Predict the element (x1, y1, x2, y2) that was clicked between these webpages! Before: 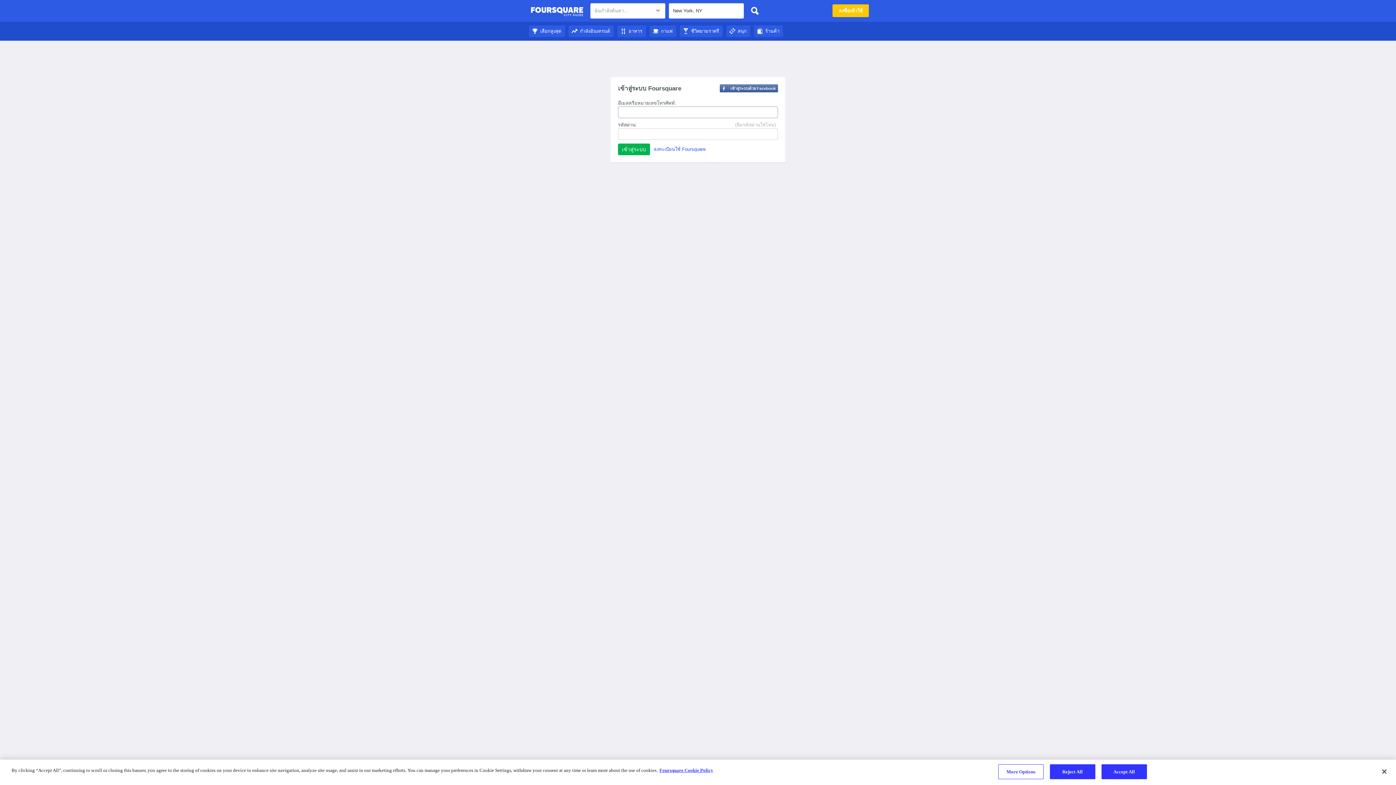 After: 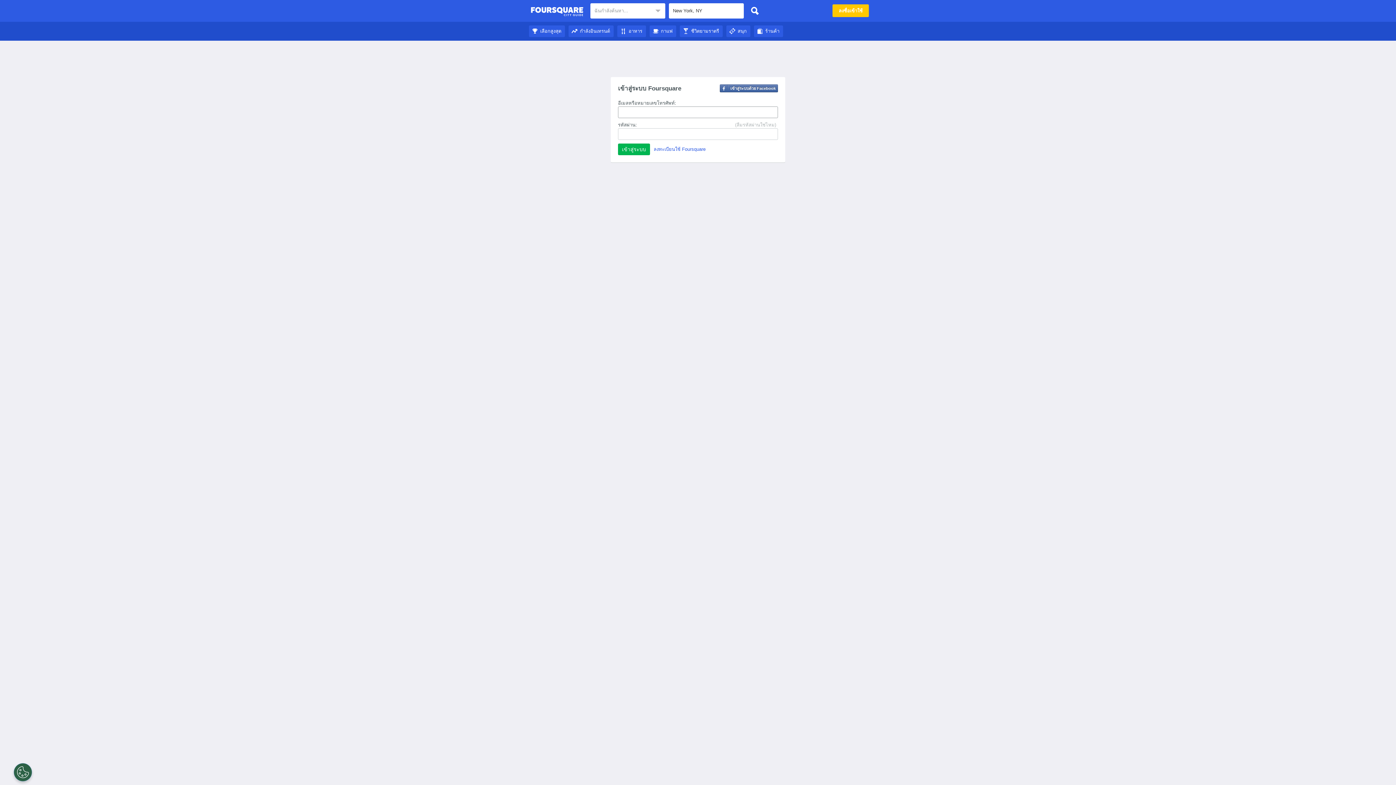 Action: bbox: (747, 3, 762, 18)